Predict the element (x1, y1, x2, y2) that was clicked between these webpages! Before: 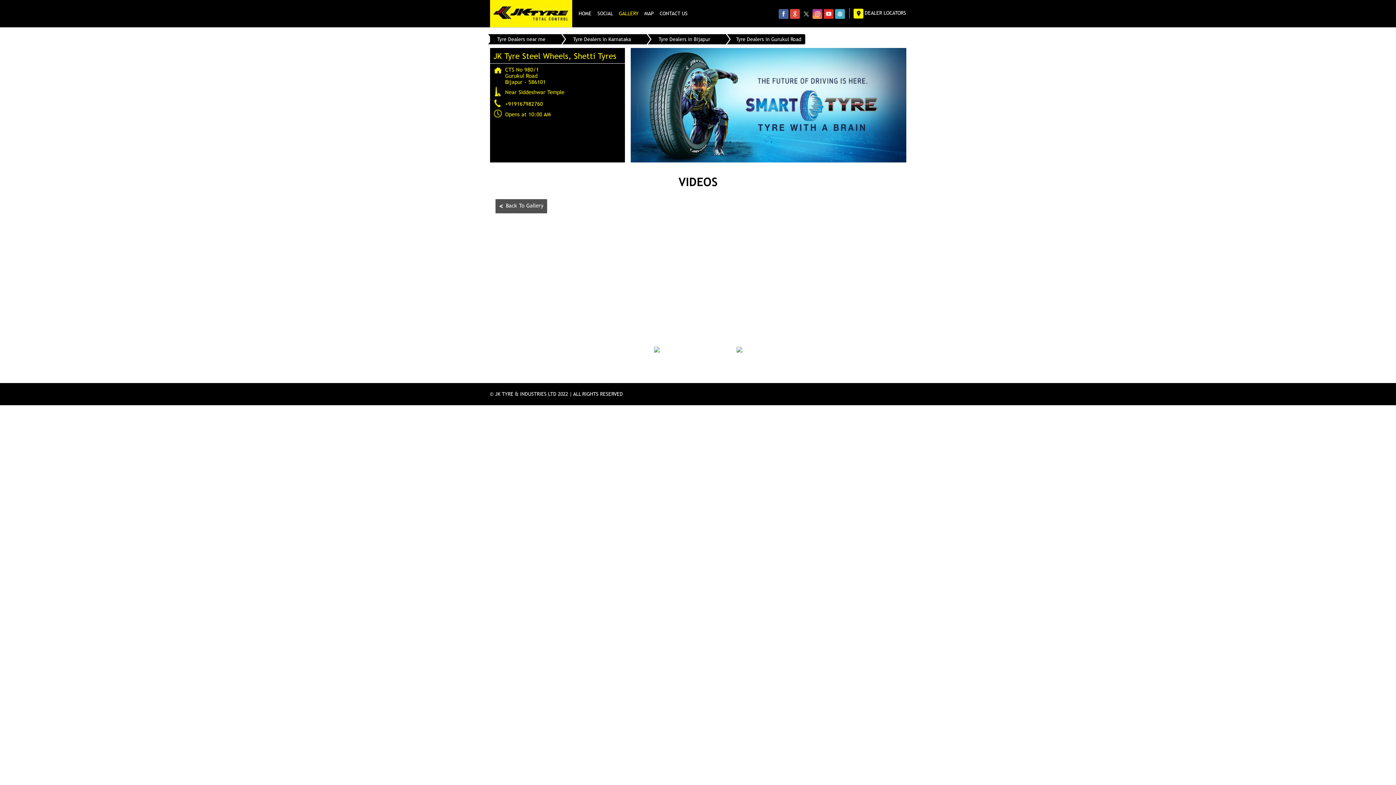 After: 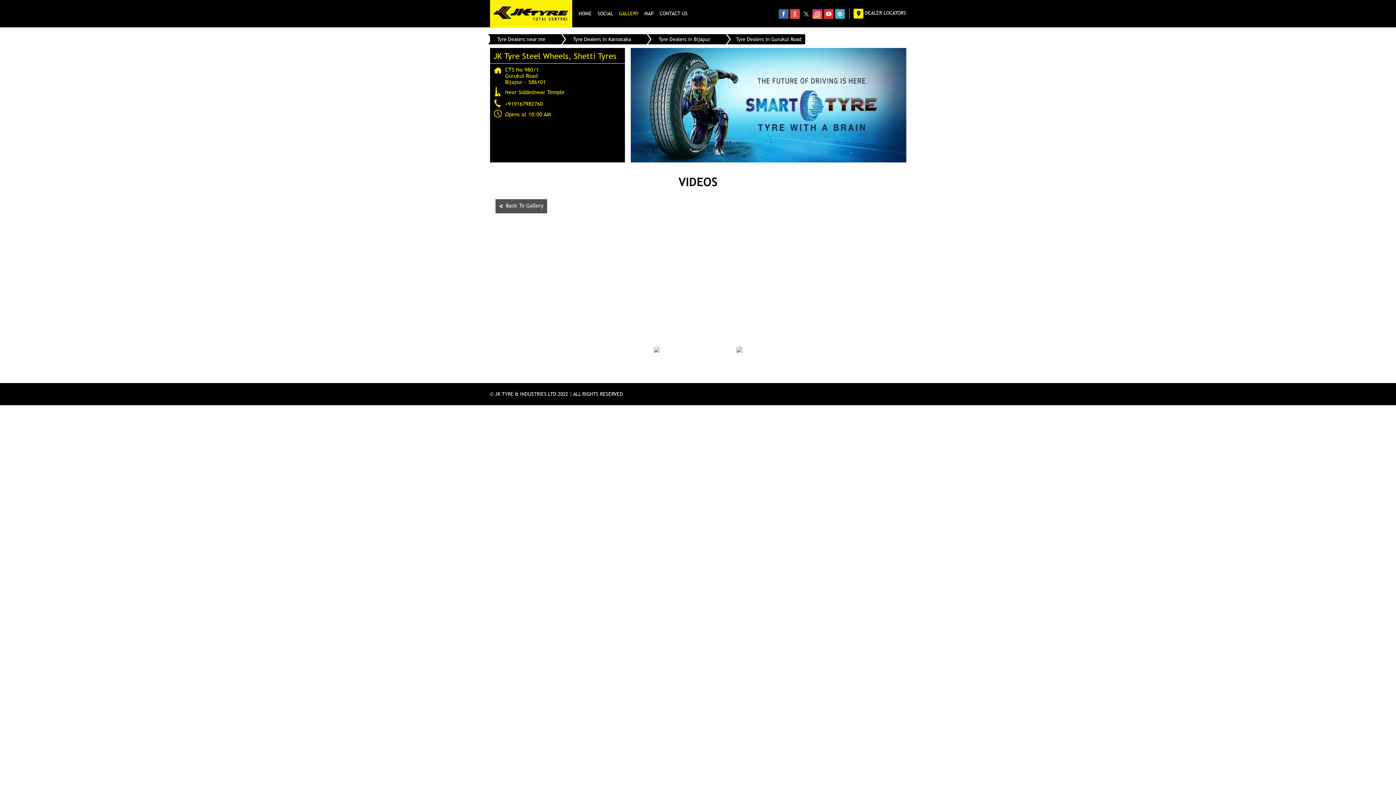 Action: bbox: (654, 347, 659, 354)